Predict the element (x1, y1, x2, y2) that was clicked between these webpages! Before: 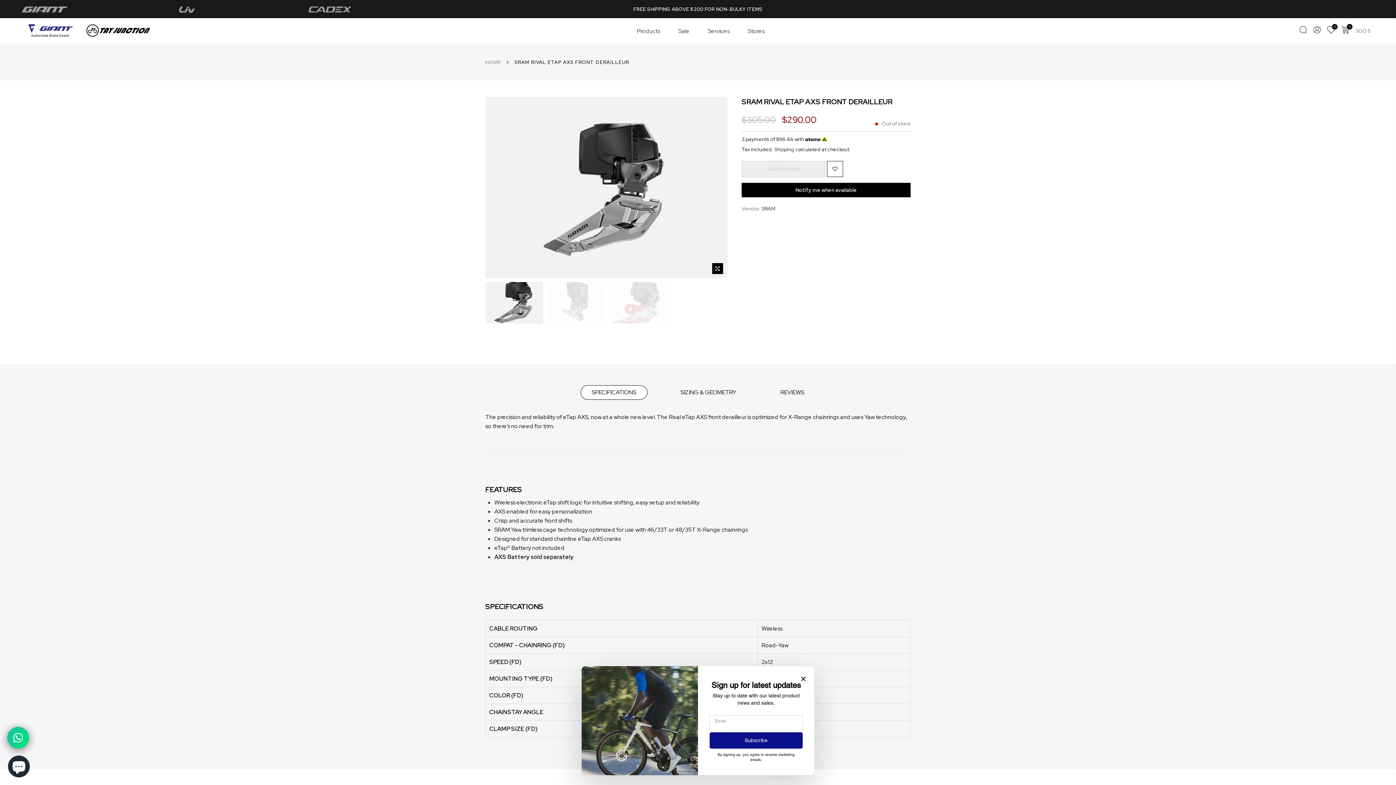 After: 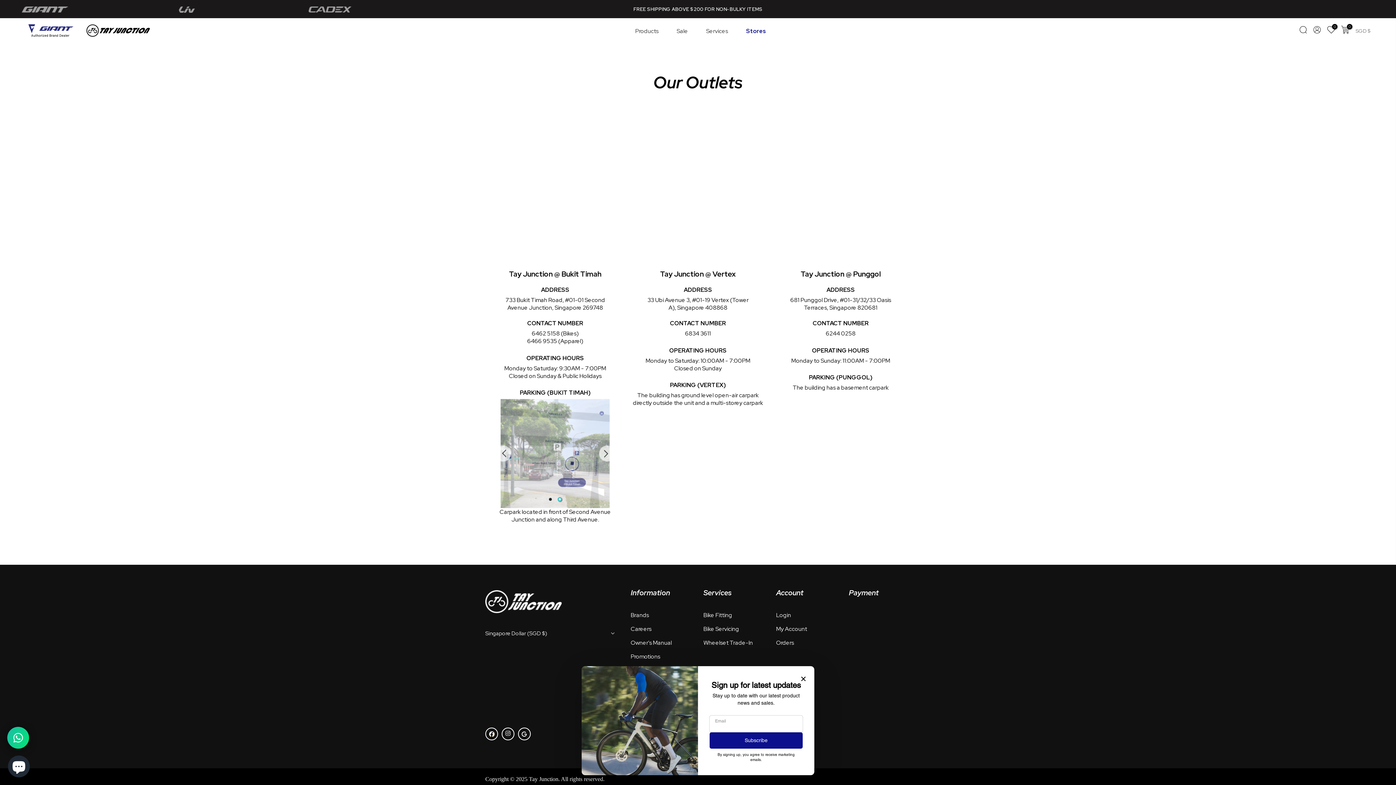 Action: bbox: (738, 18, 773, 43) label: Stores